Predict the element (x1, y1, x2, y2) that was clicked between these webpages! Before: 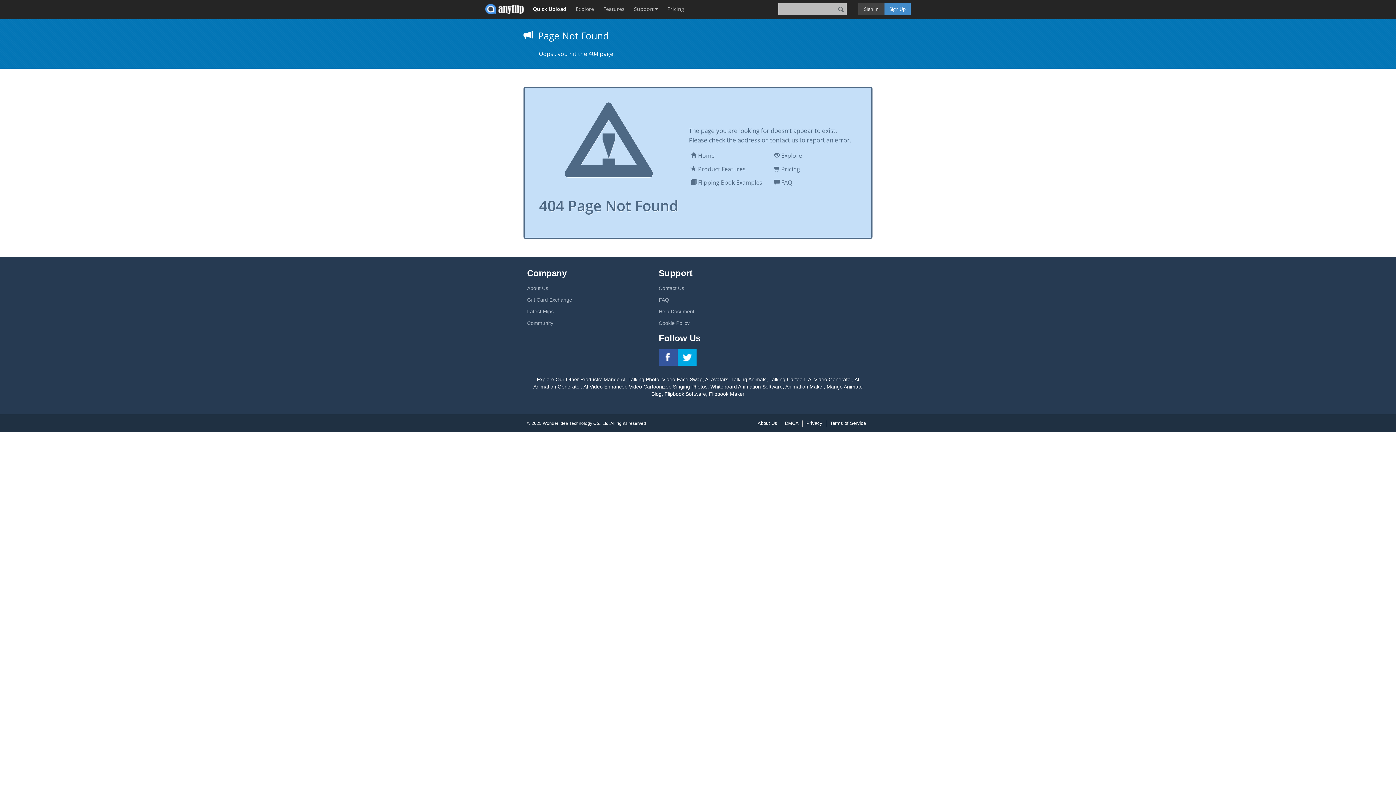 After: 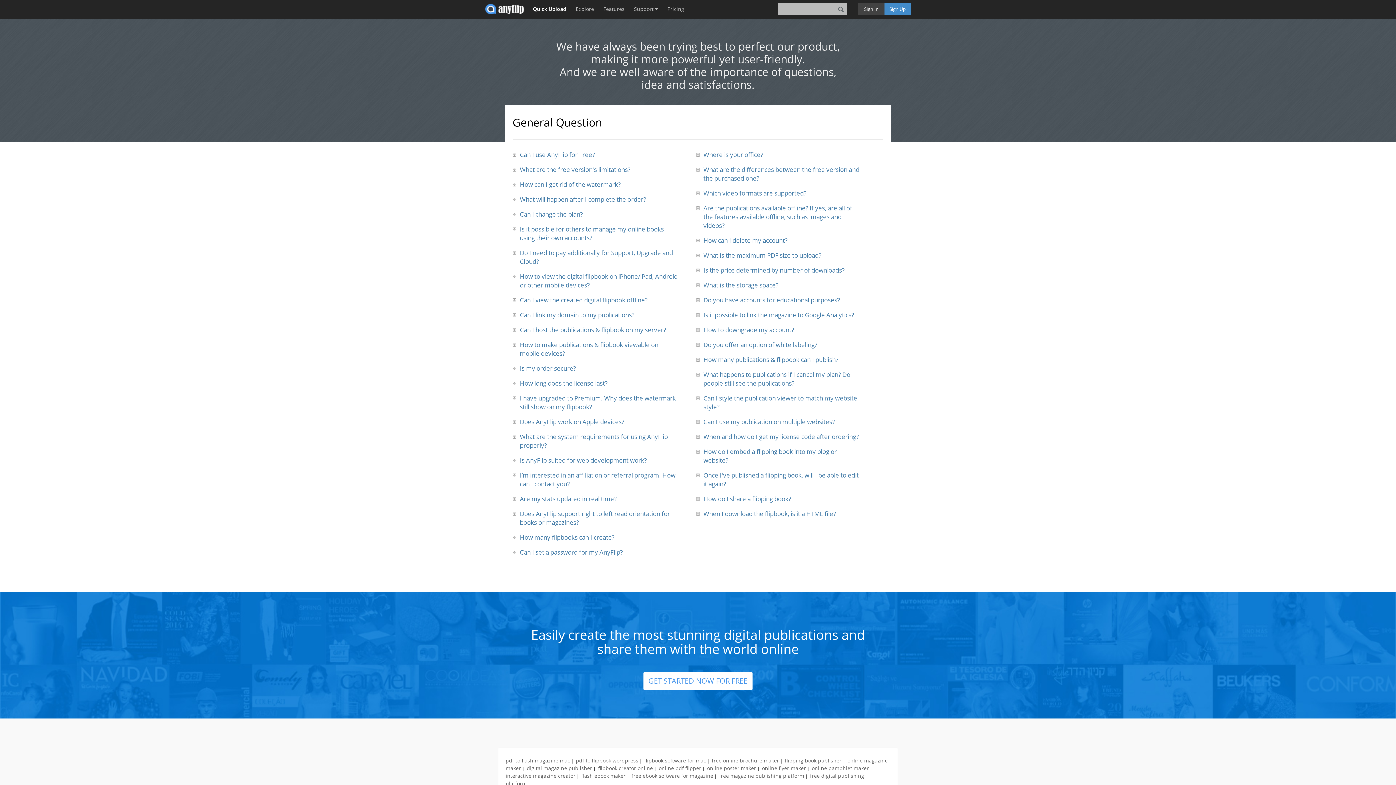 Action: label: FAQ bbox: (658, 296, 737, 304)